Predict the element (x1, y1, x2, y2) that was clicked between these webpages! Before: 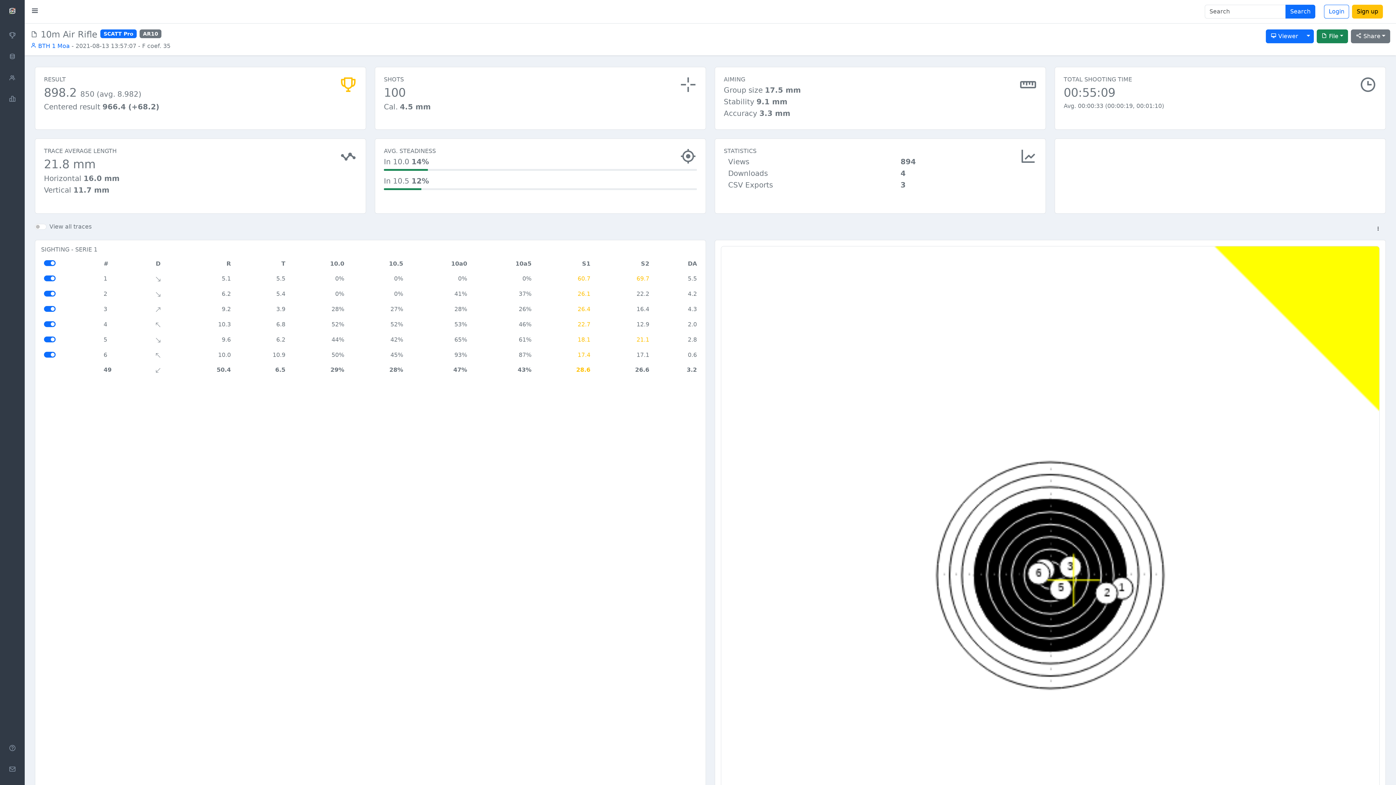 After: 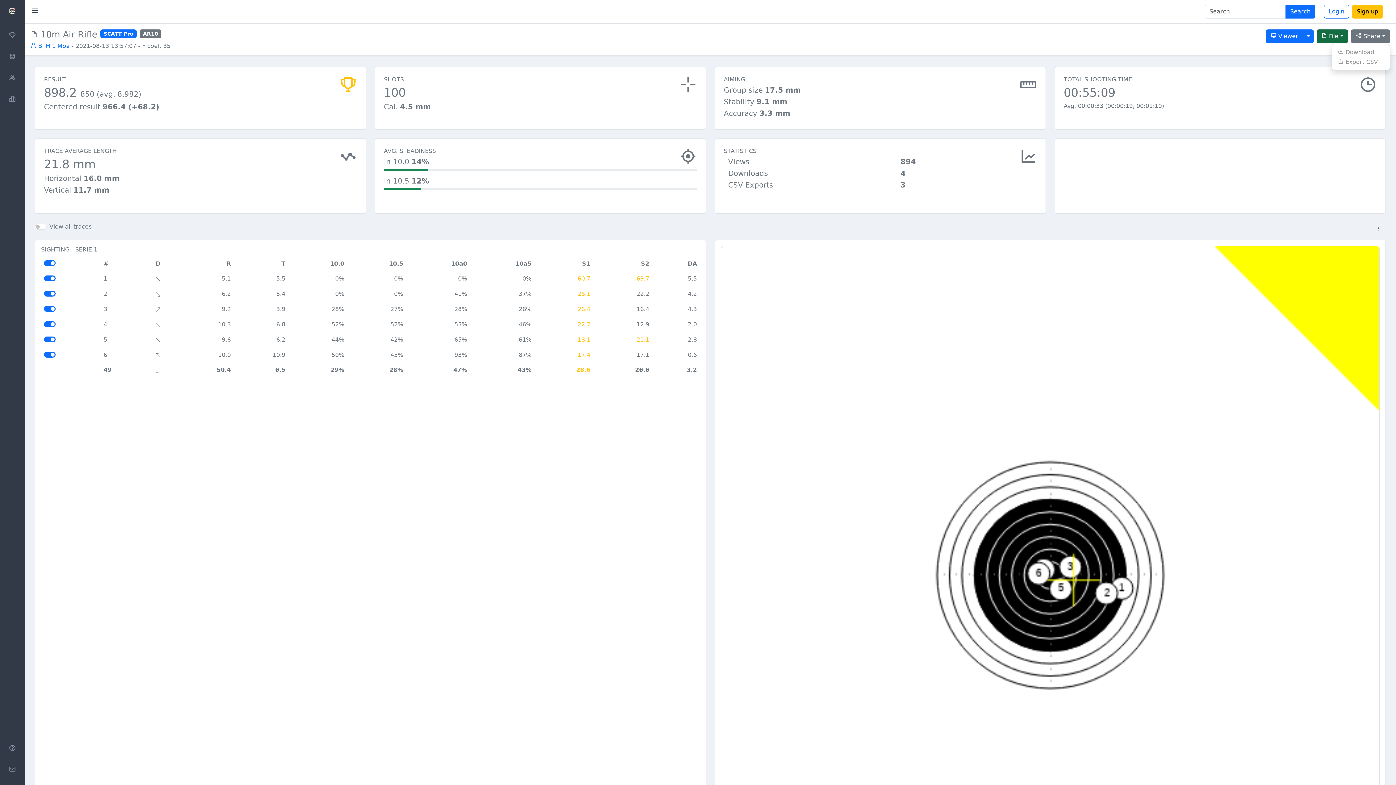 Action: label:  File bbox: (1316, 29, 1348, 43)